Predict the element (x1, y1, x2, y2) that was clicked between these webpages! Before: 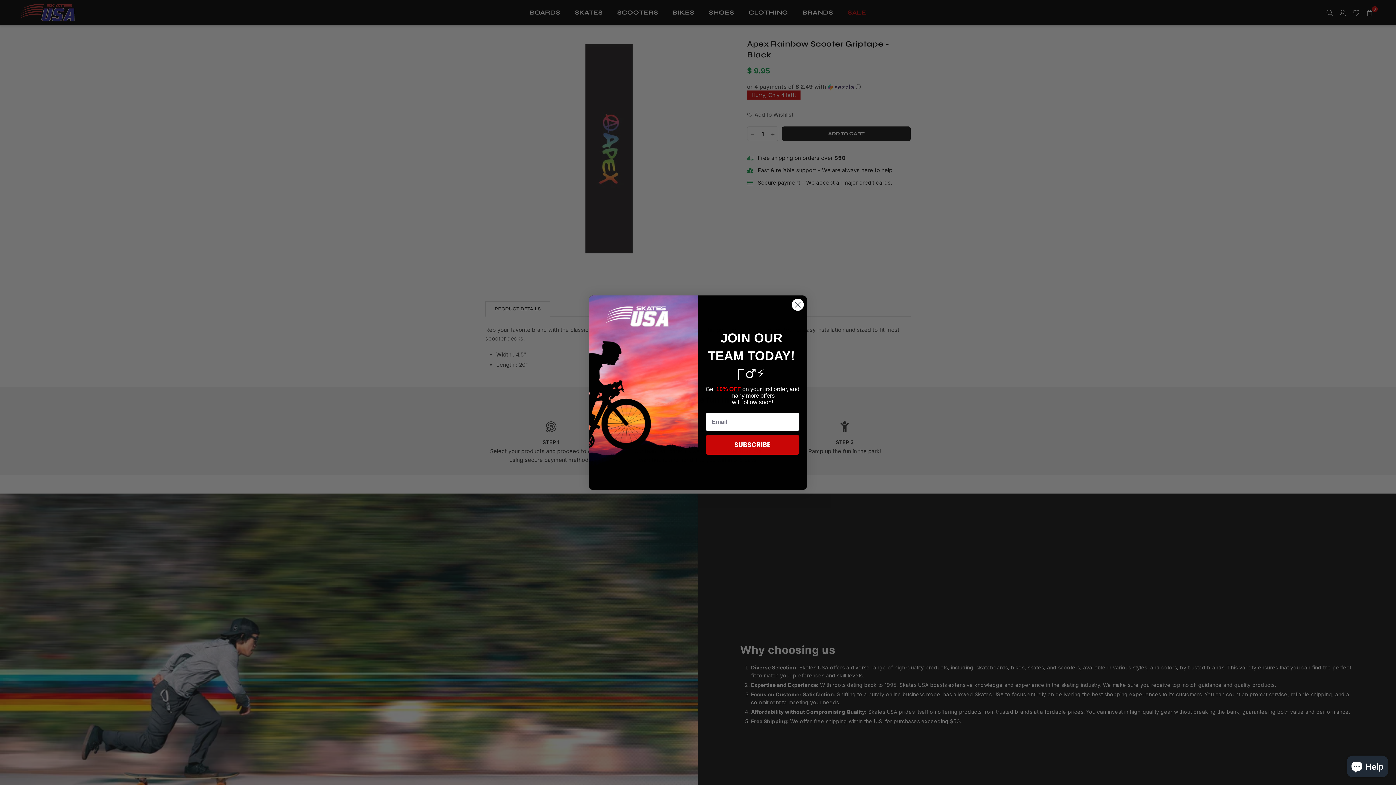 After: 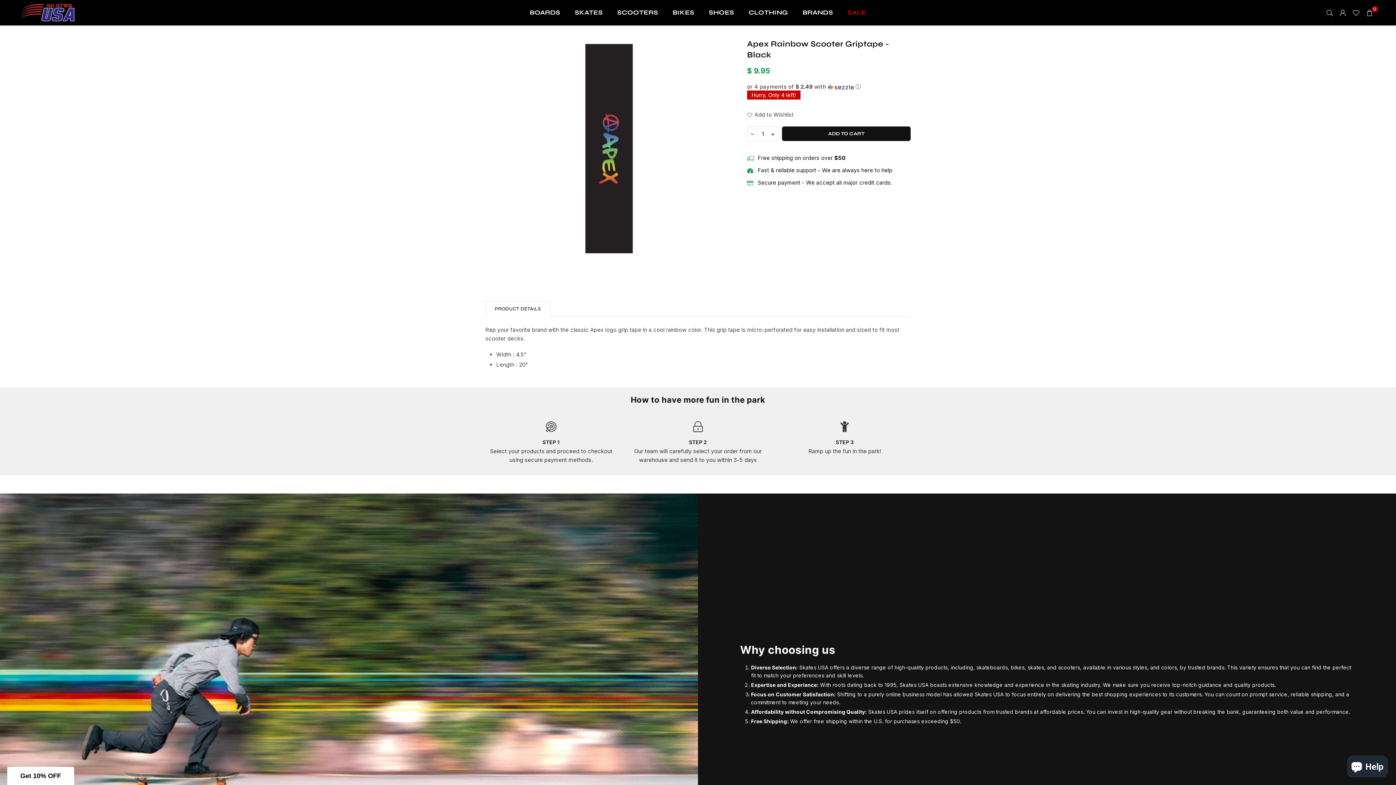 Action: label: Close dialog bbox: (791, 298, 804, 311)